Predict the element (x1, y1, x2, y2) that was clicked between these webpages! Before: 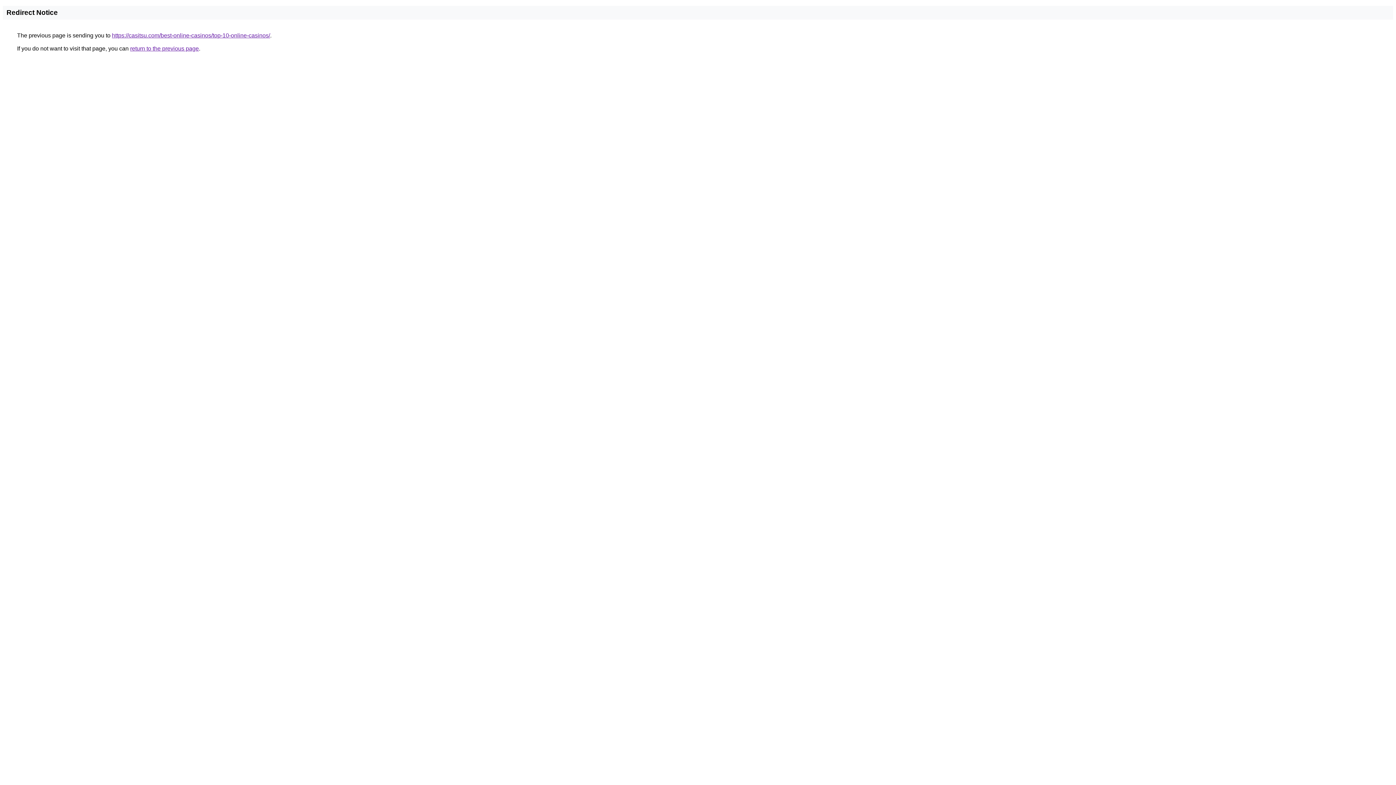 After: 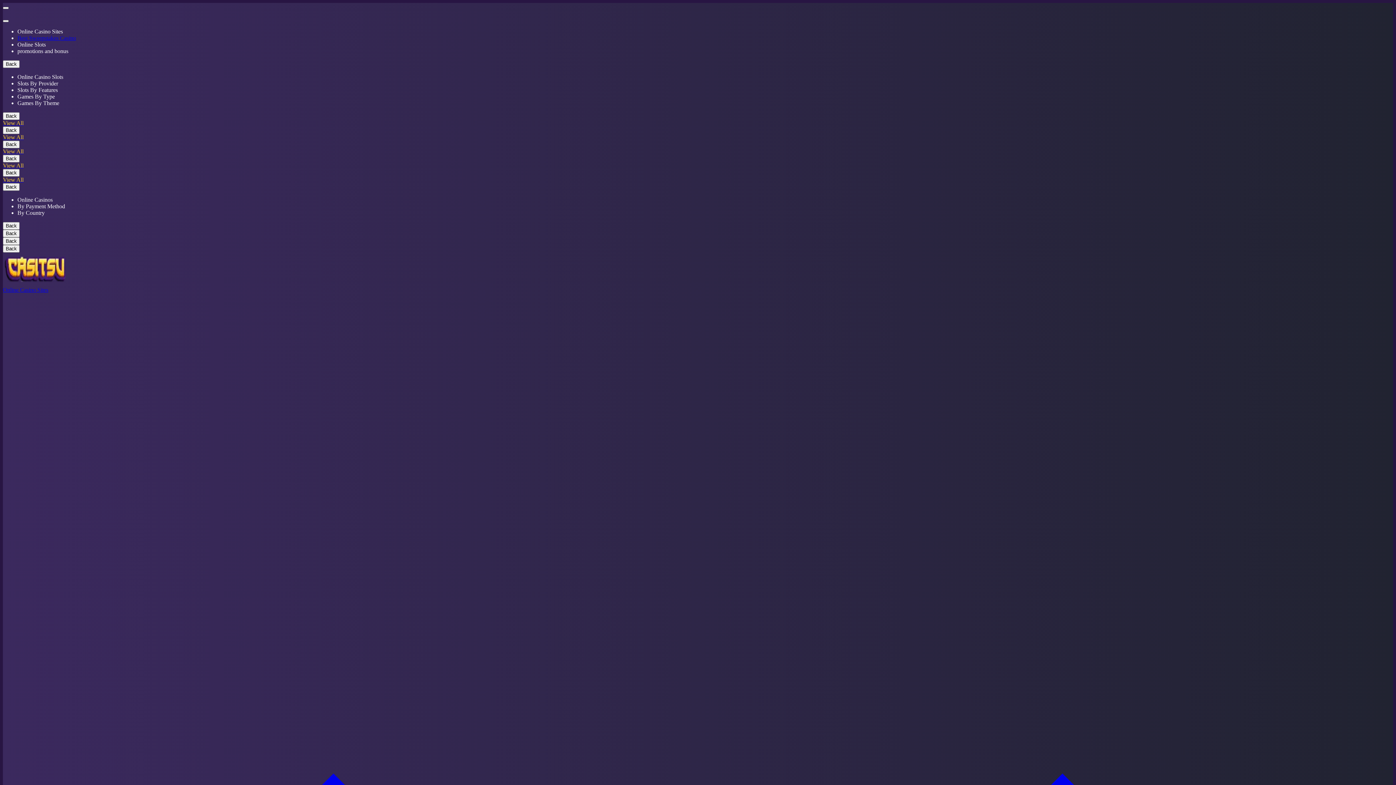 Action: label: https://casitsu.com/best-online-casinos/top-10-online-casinos/ bbox: (112, 32, 270, 38)